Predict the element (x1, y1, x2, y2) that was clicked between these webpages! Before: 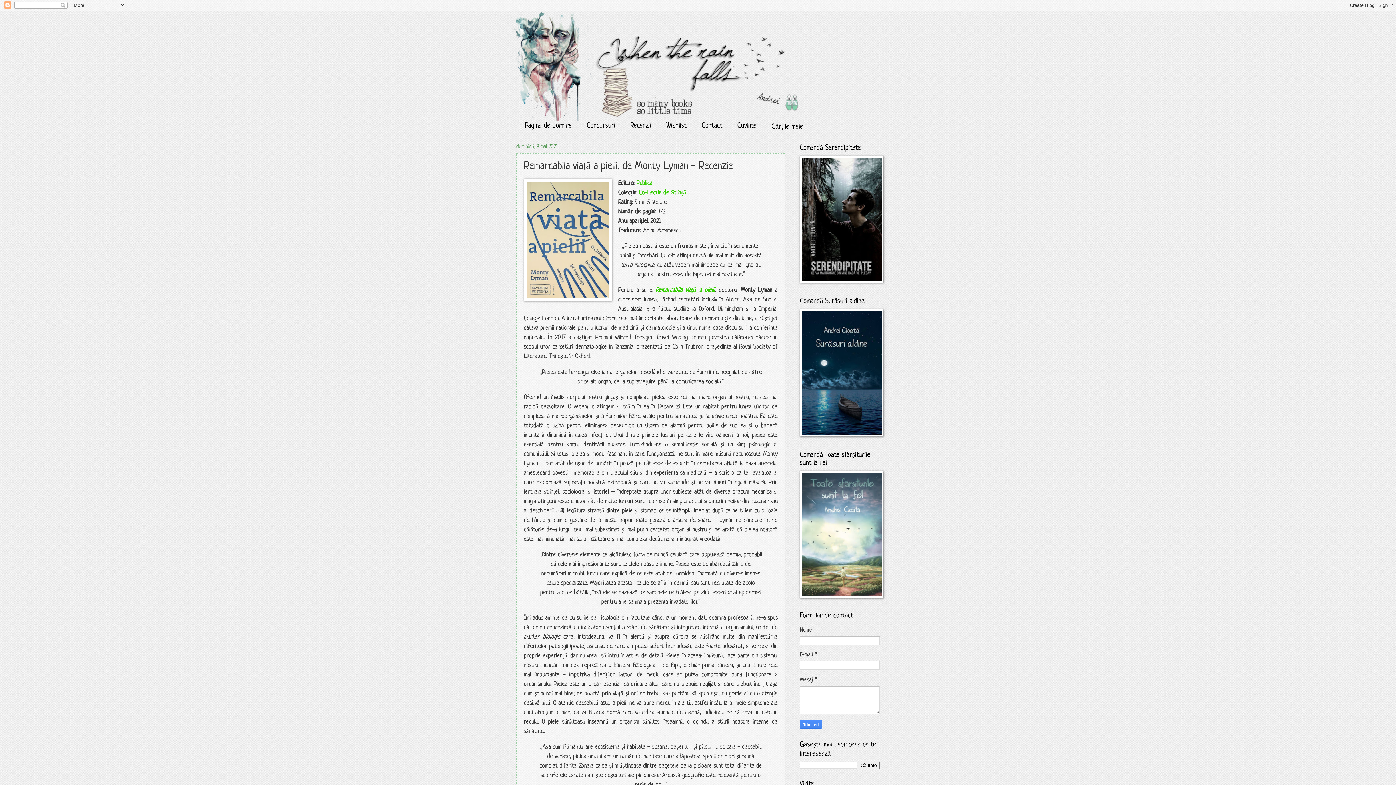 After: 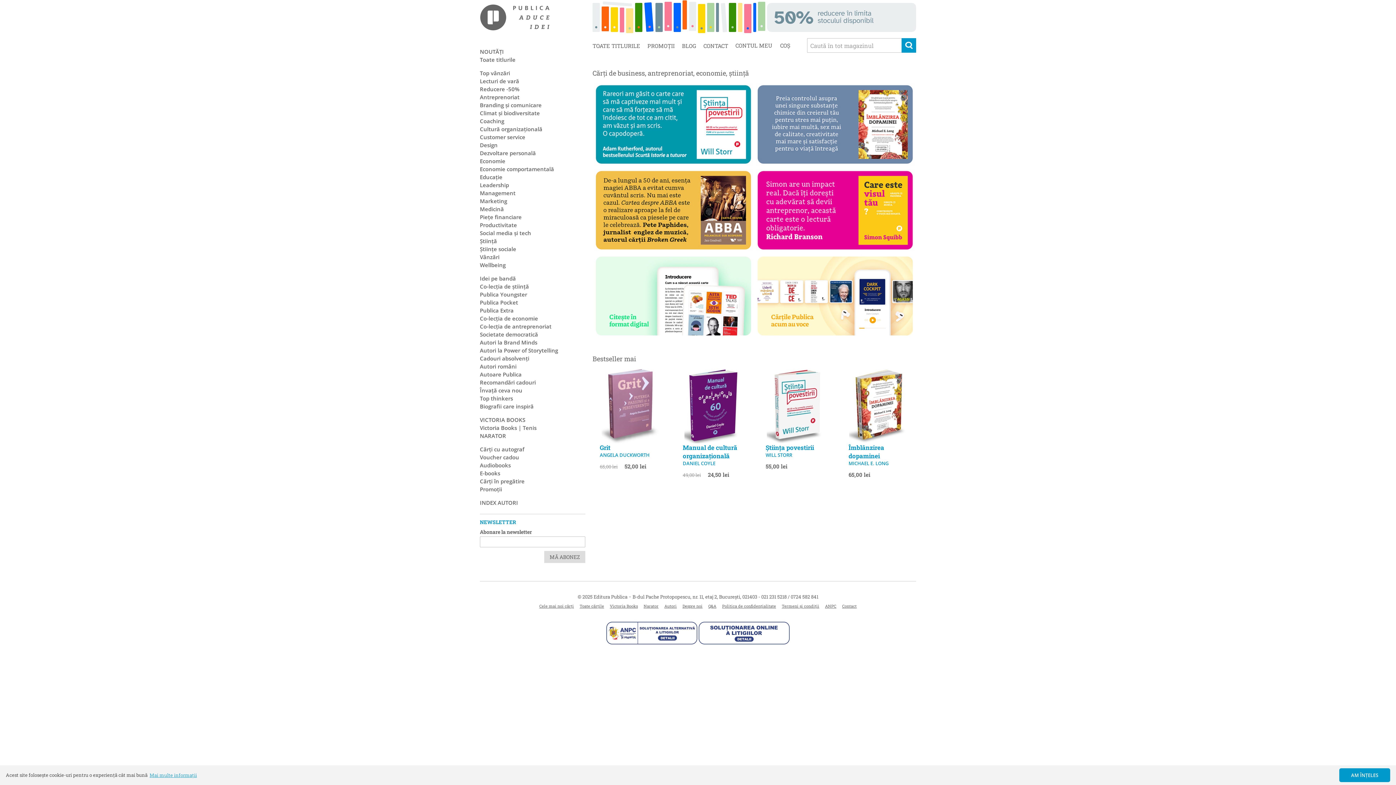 Action: label: Publica bbox: (636, 180, 652, 186)